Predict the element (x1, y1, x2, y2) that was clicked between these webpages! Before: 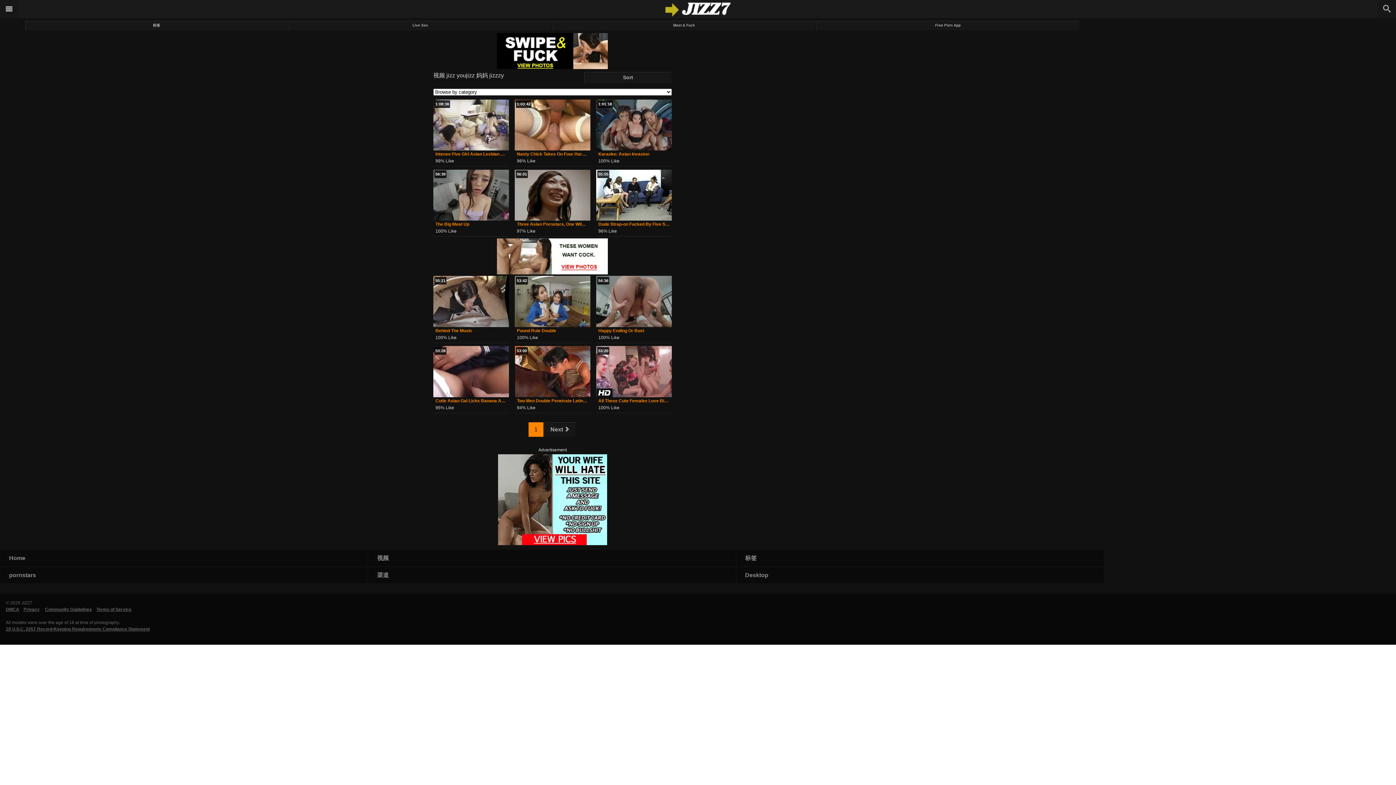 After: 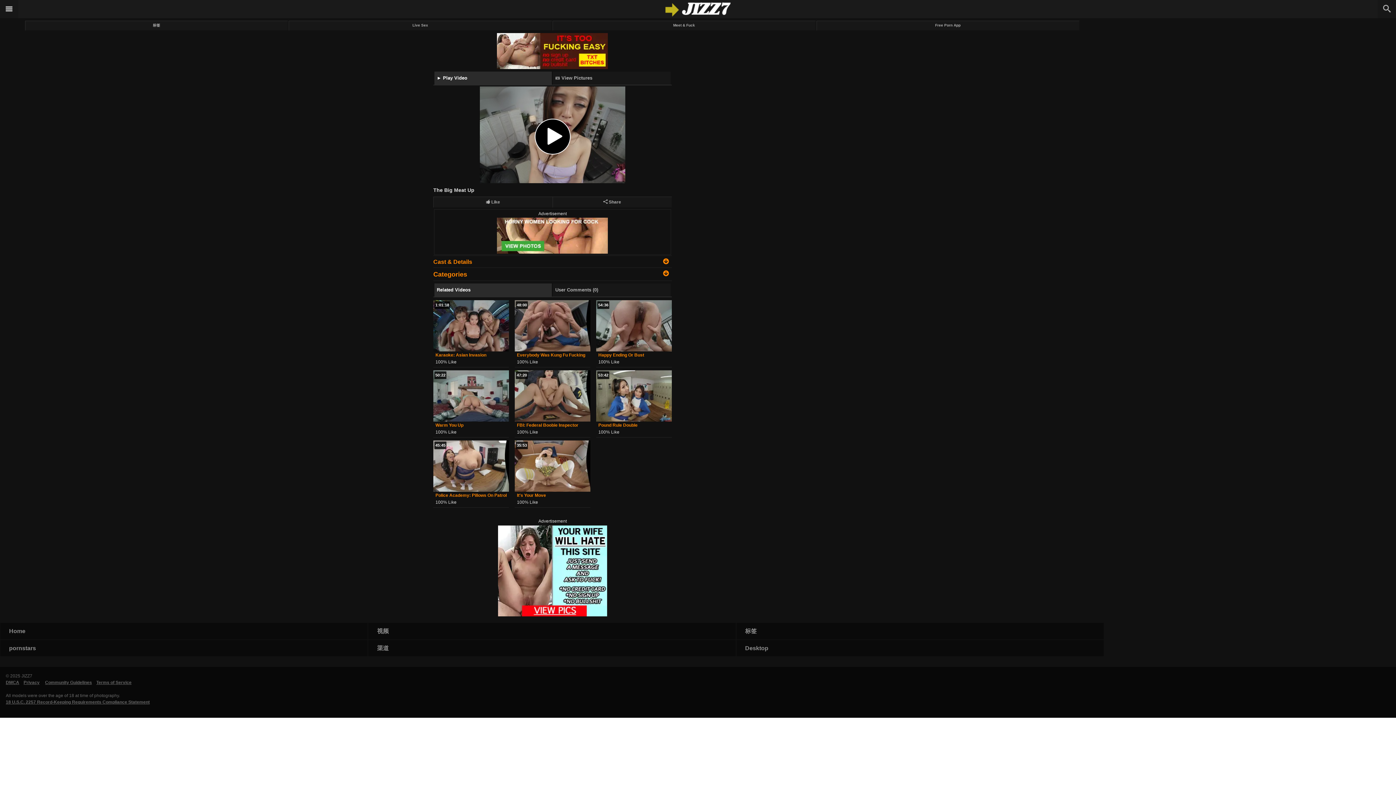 Action: bbox: (435, 221, 506, 227) label: The Big Meat Up